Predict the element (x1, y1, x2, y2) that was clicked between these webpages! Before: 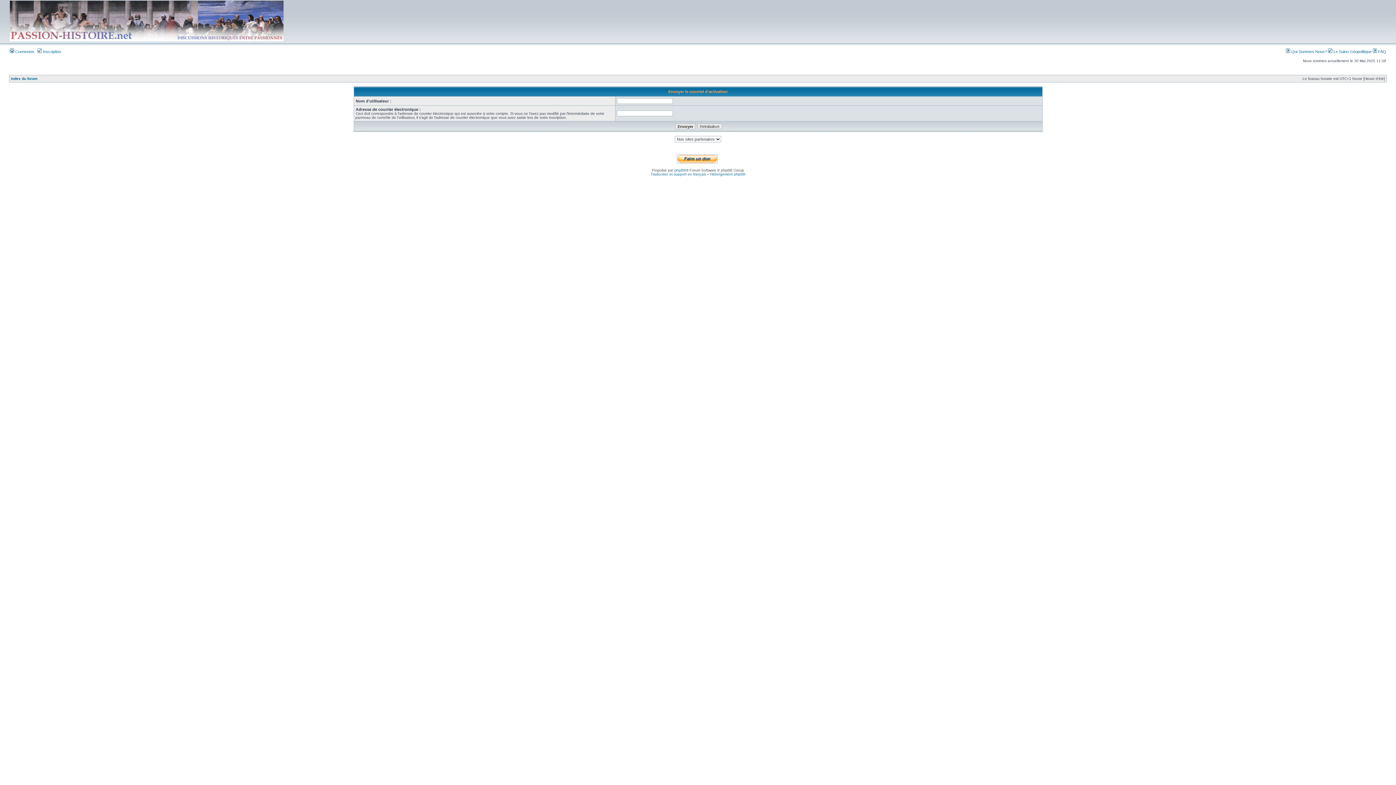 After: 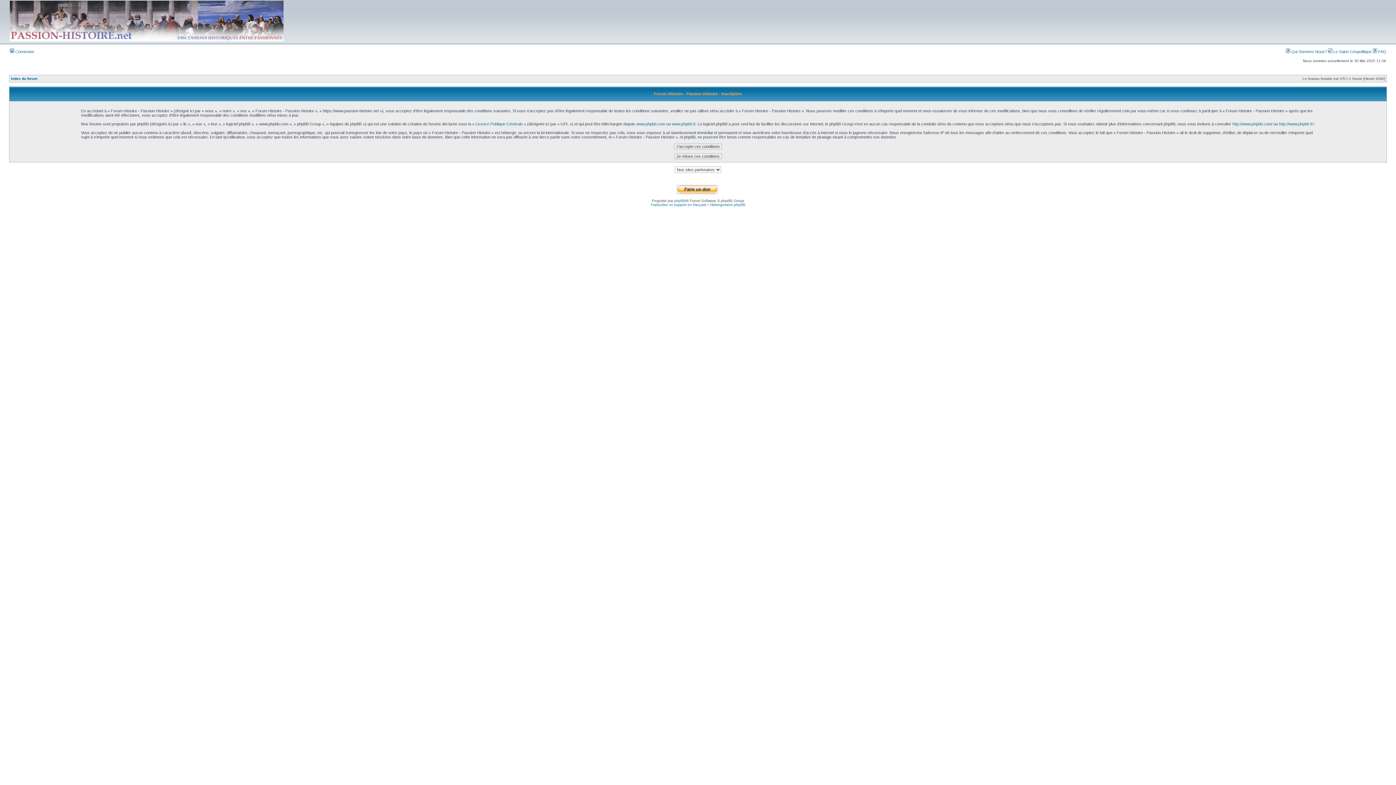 Action: bbox: (37, 49, 61, 53) label:  Inscription